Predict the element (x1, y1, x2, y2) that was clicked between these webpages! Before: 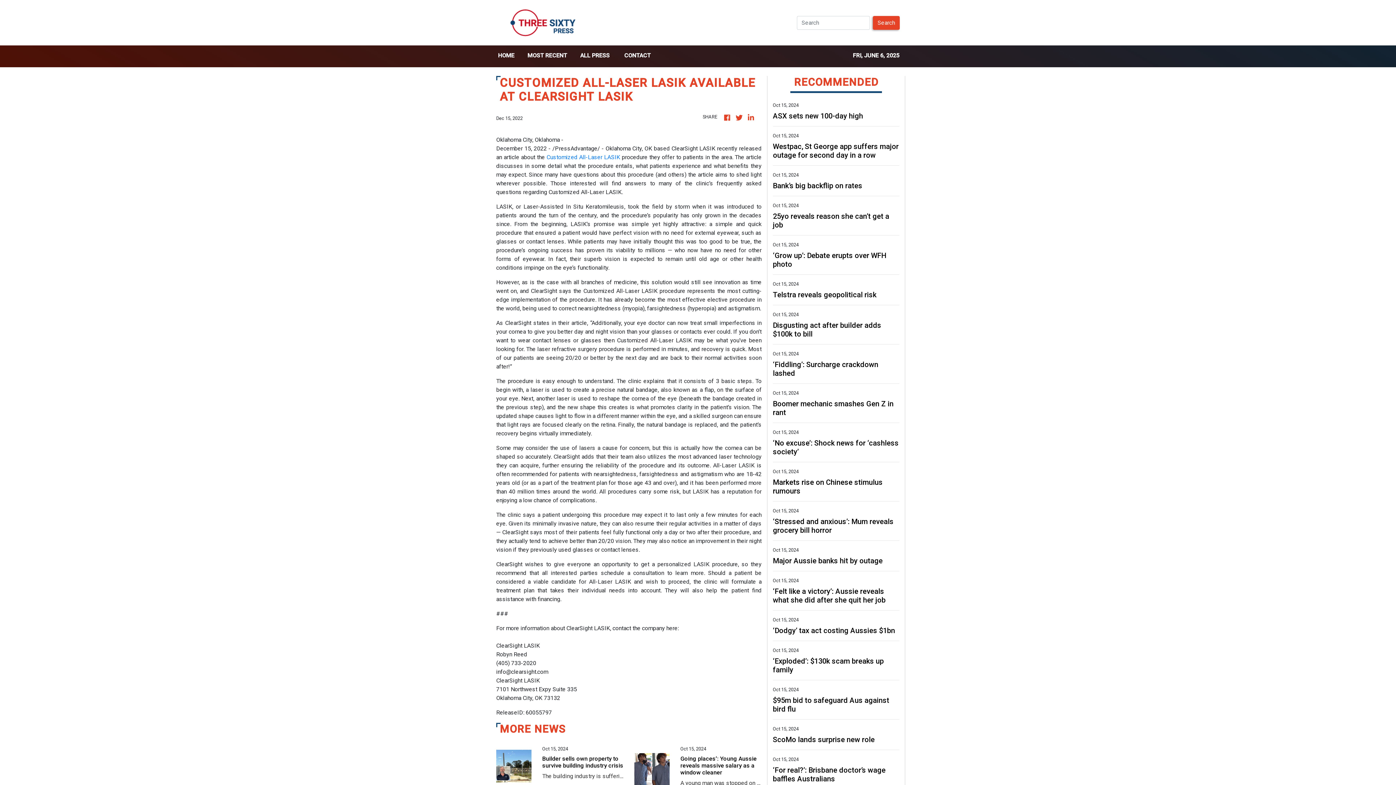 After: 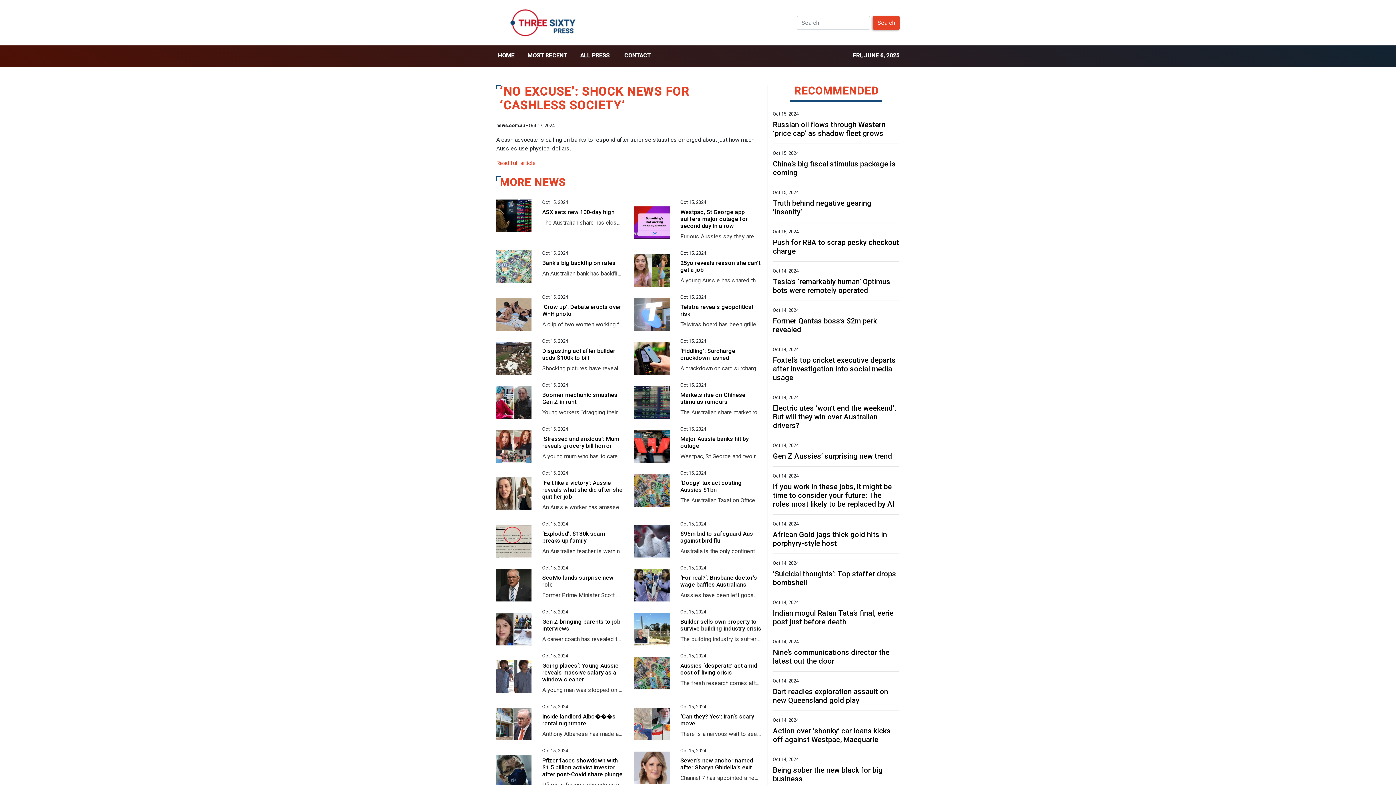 Action: bbox: (773, 438, 899, 456) label: ‘No excuse’: Shock news for ‘cashless society’